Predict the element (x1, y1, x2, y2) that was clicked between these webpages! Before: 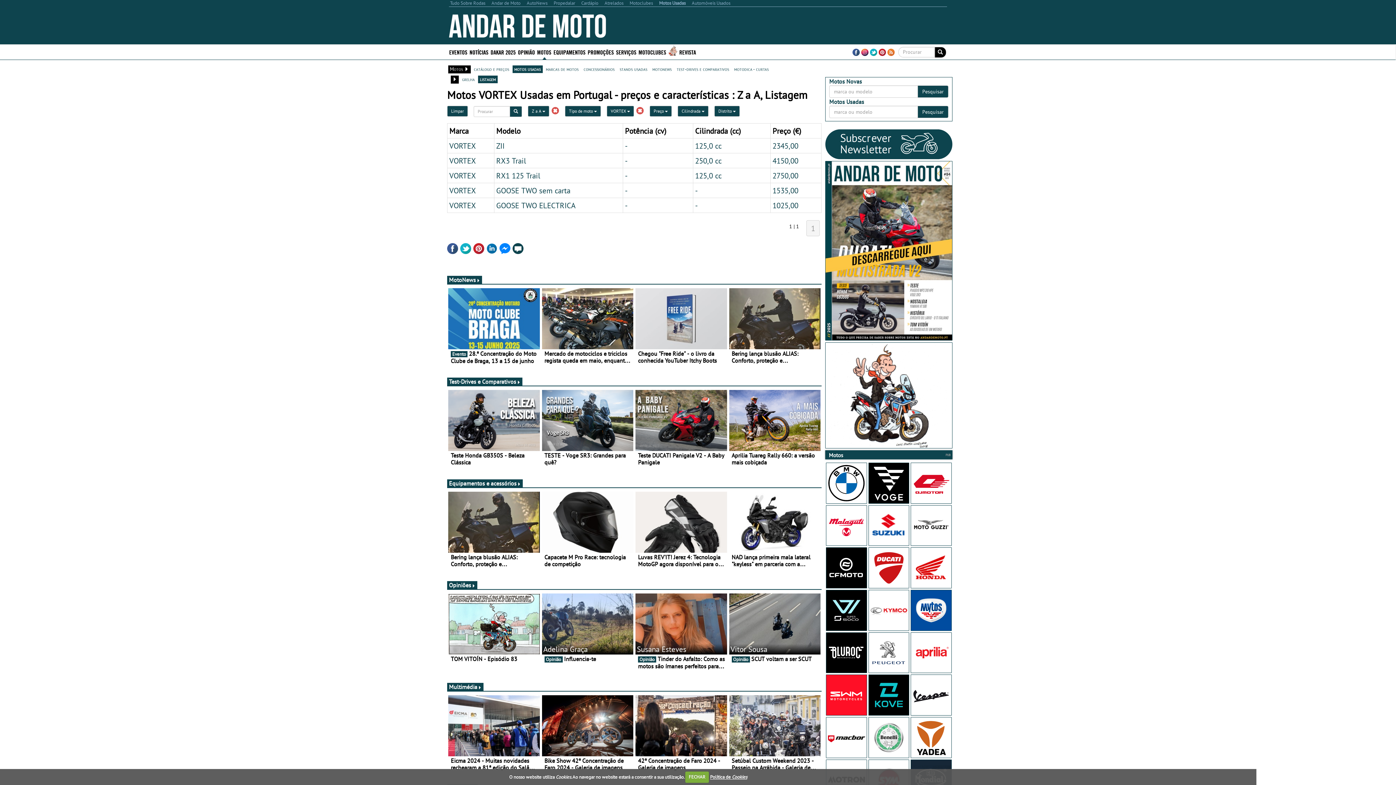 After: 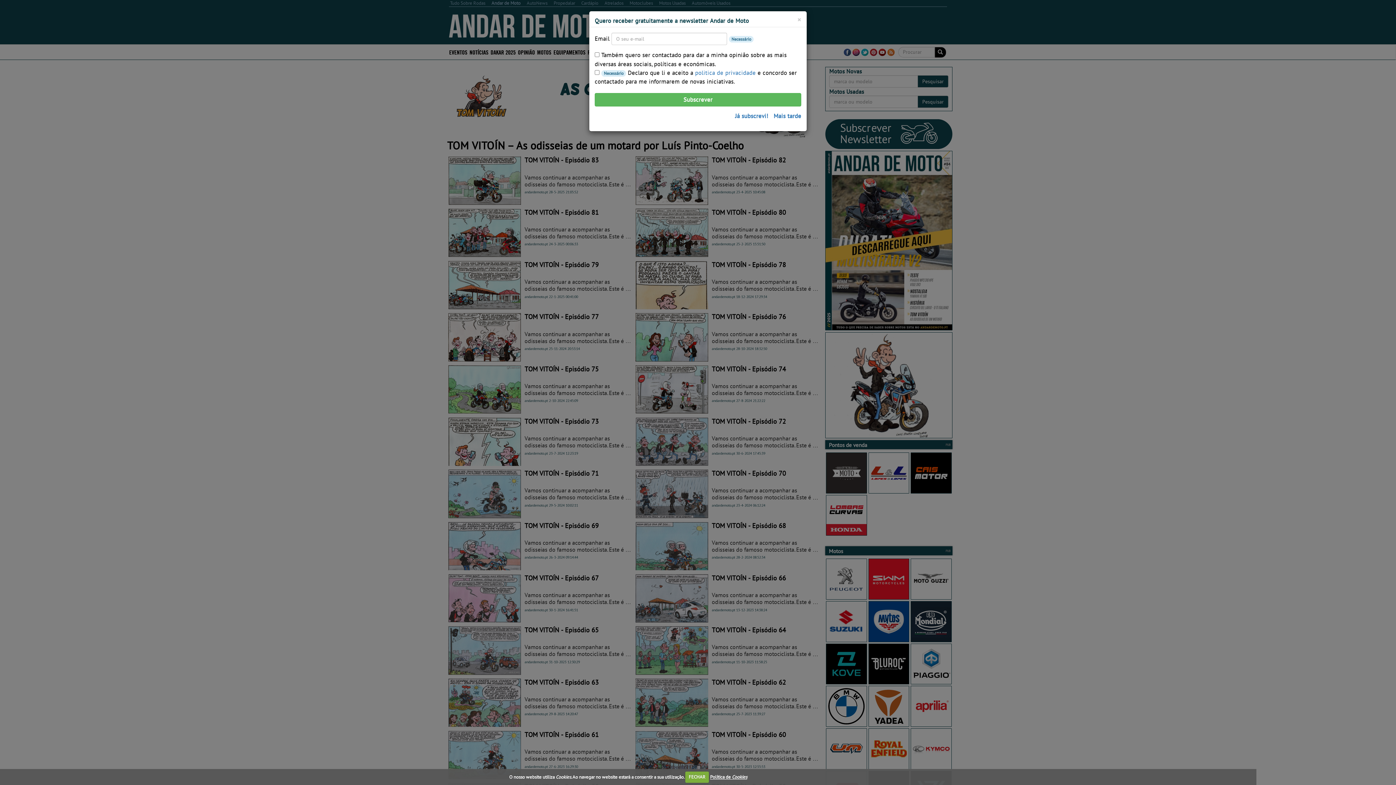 Action: bbox: (825, 342, 952, 448)